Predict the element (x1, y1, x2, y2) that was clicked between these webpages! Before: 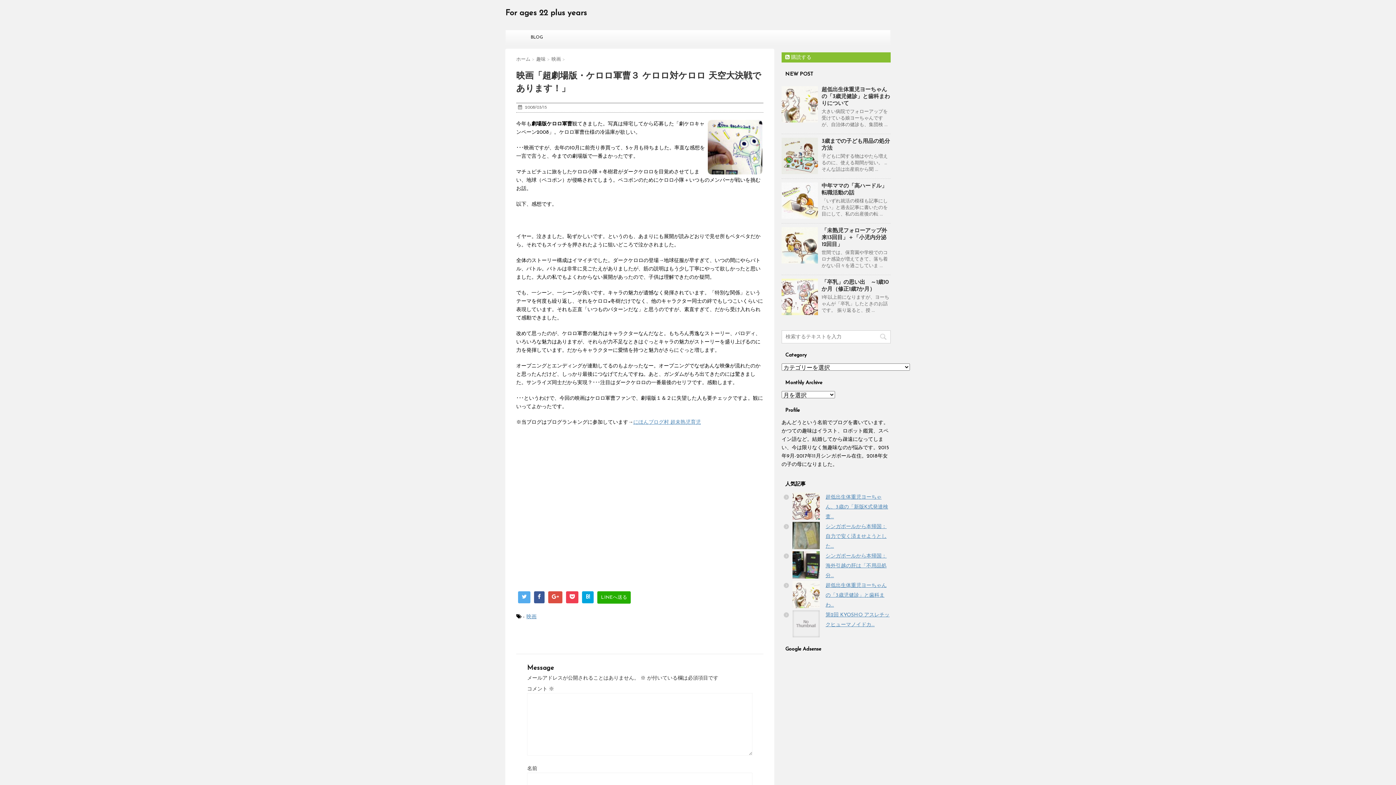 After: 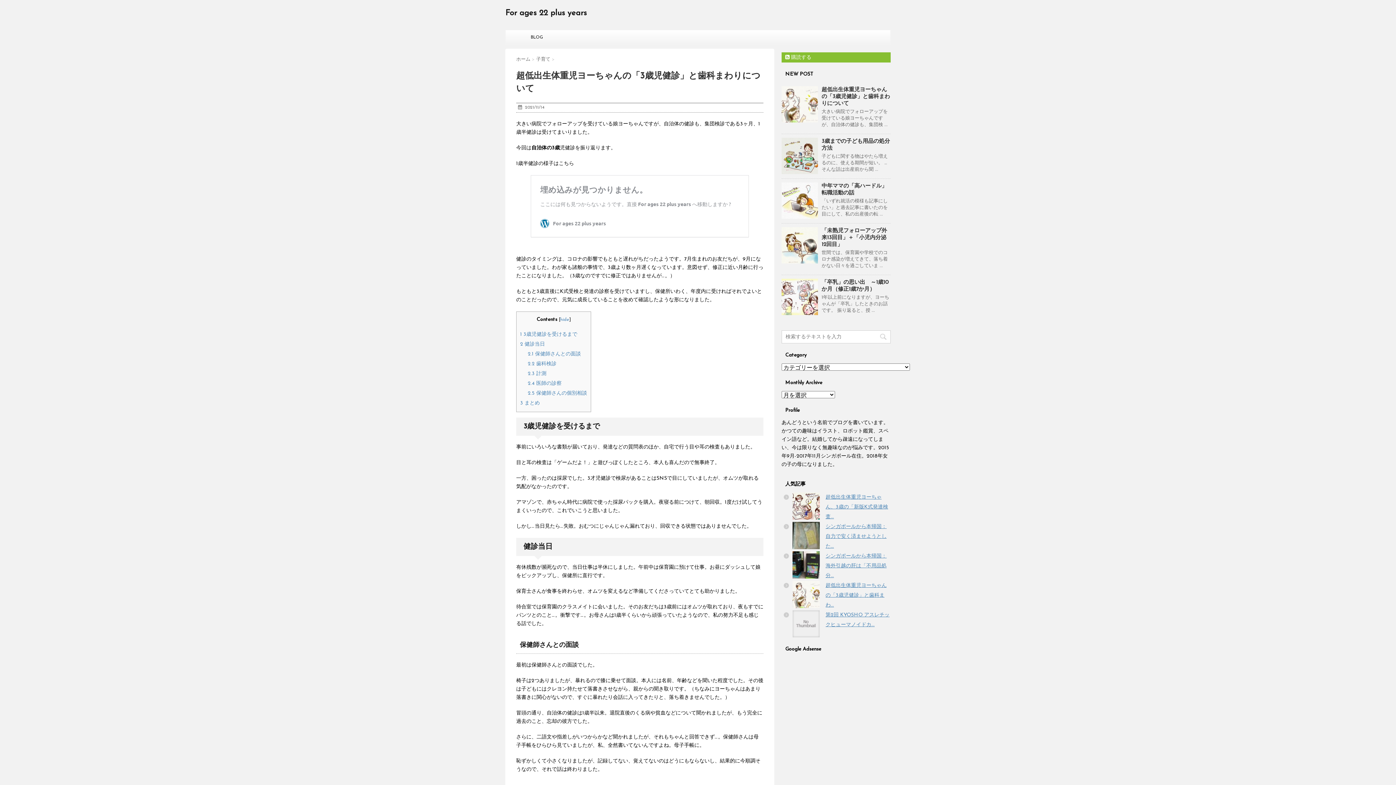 Action: bbox: (781, 86, 818, 122)